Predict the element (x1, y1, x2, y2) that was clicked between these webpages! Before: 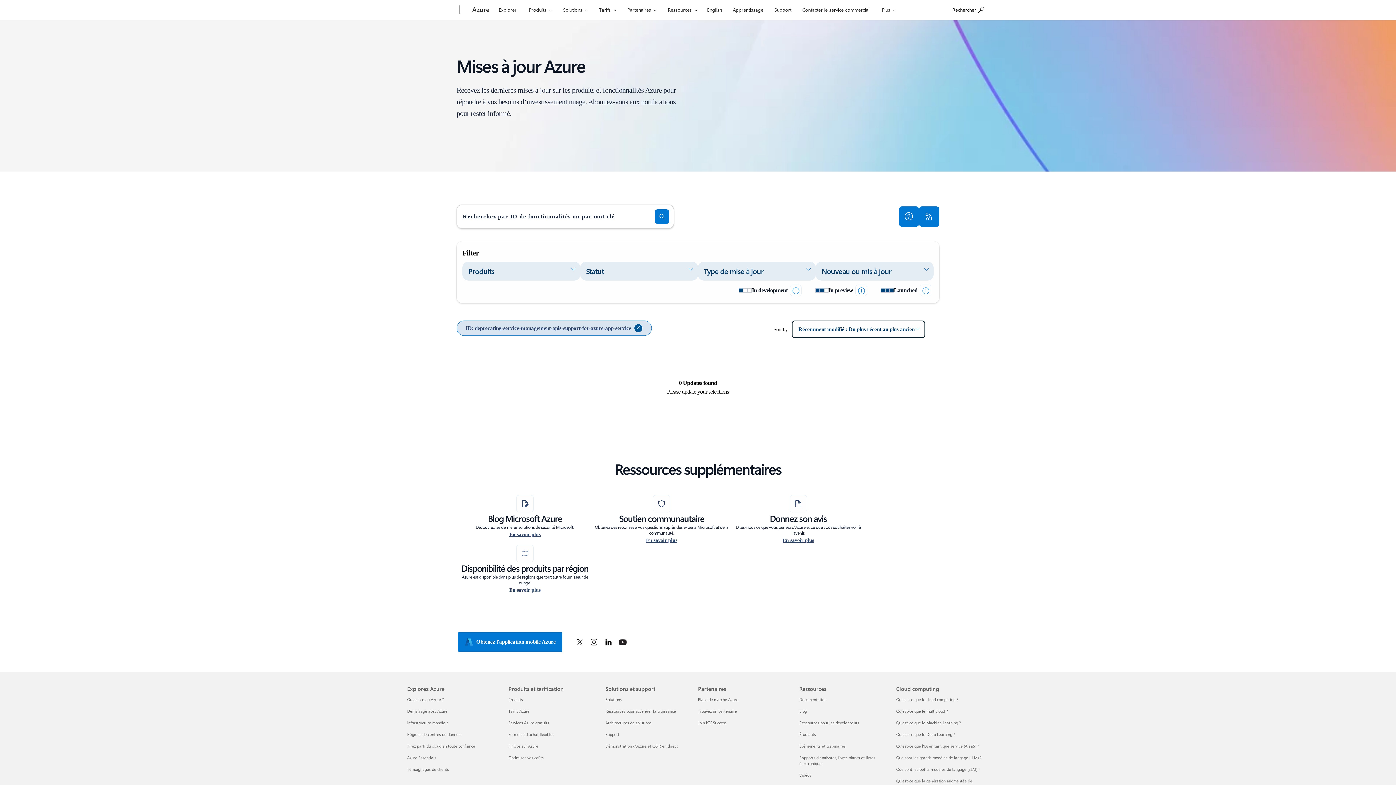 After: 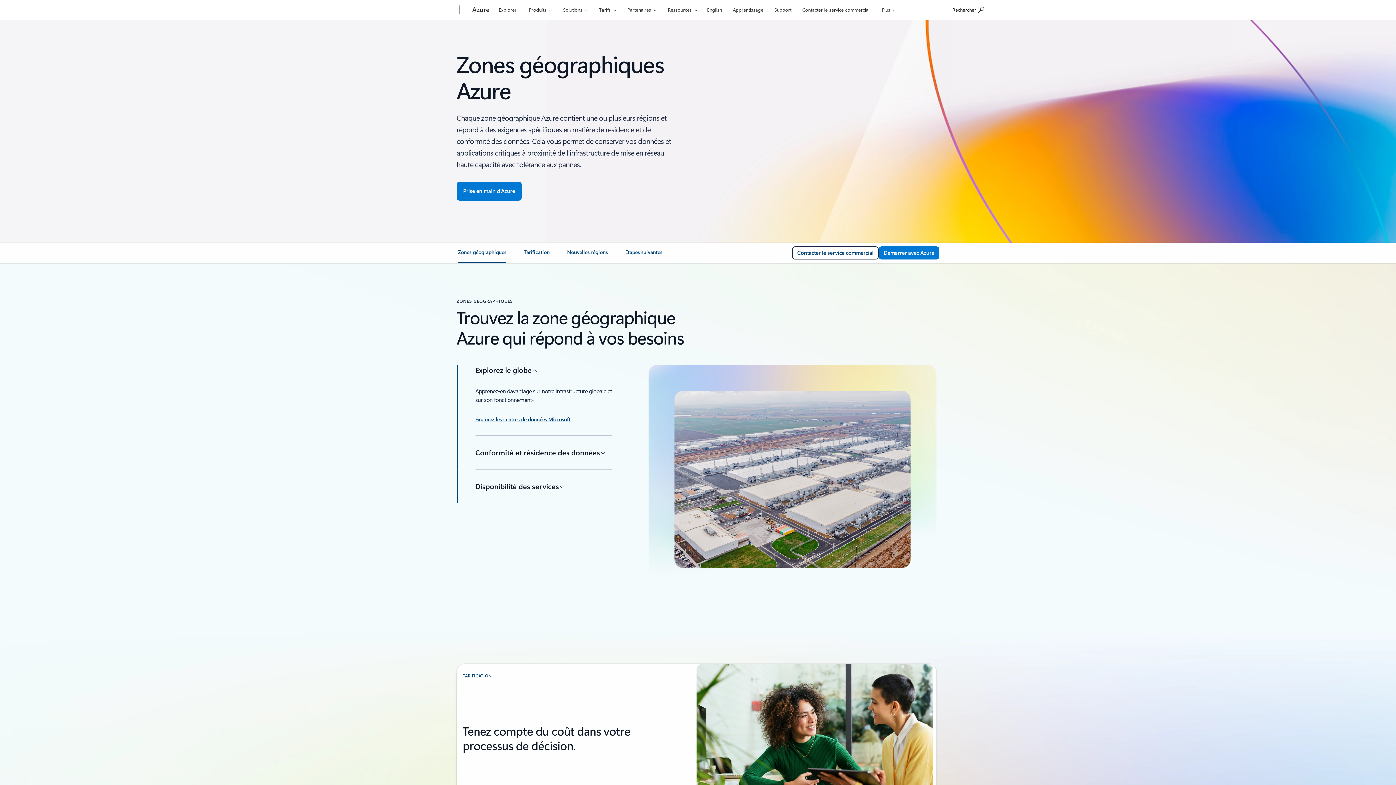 Action: label: Régions de centres de données Explorez Azure bbox: (407, 731, 462, 737)